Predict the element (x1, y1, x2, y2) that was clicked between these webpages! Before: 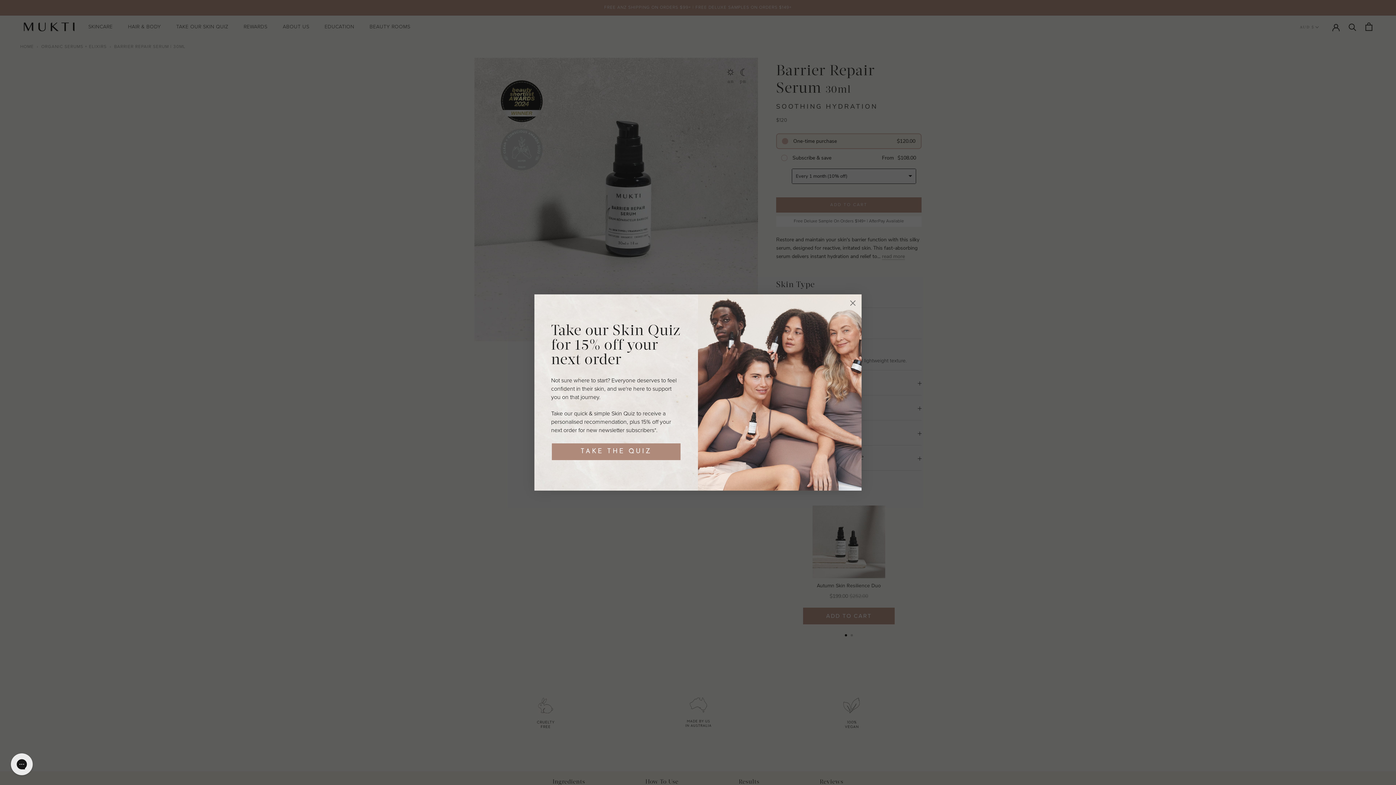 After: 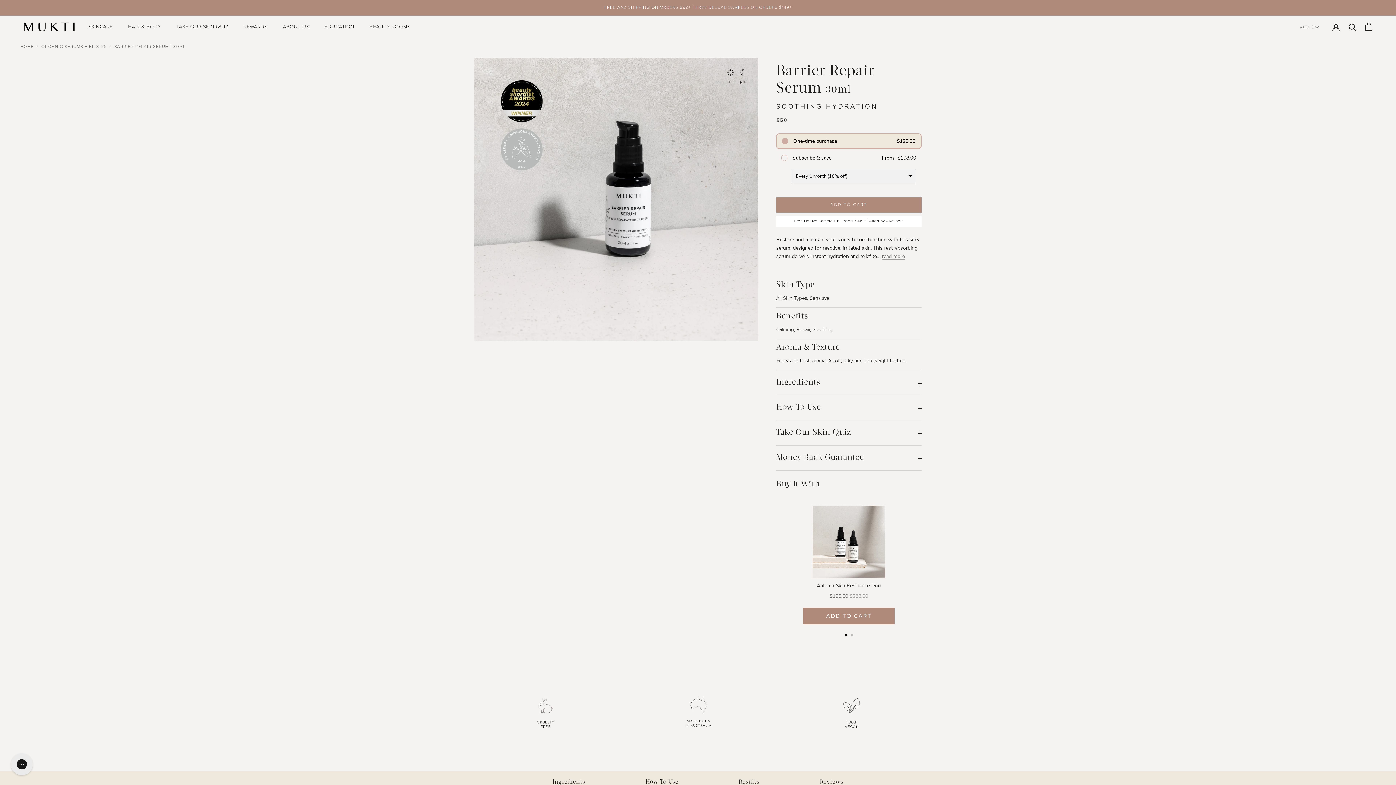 Action: bbox: (847, 297, 858, 309) label: Close dialog